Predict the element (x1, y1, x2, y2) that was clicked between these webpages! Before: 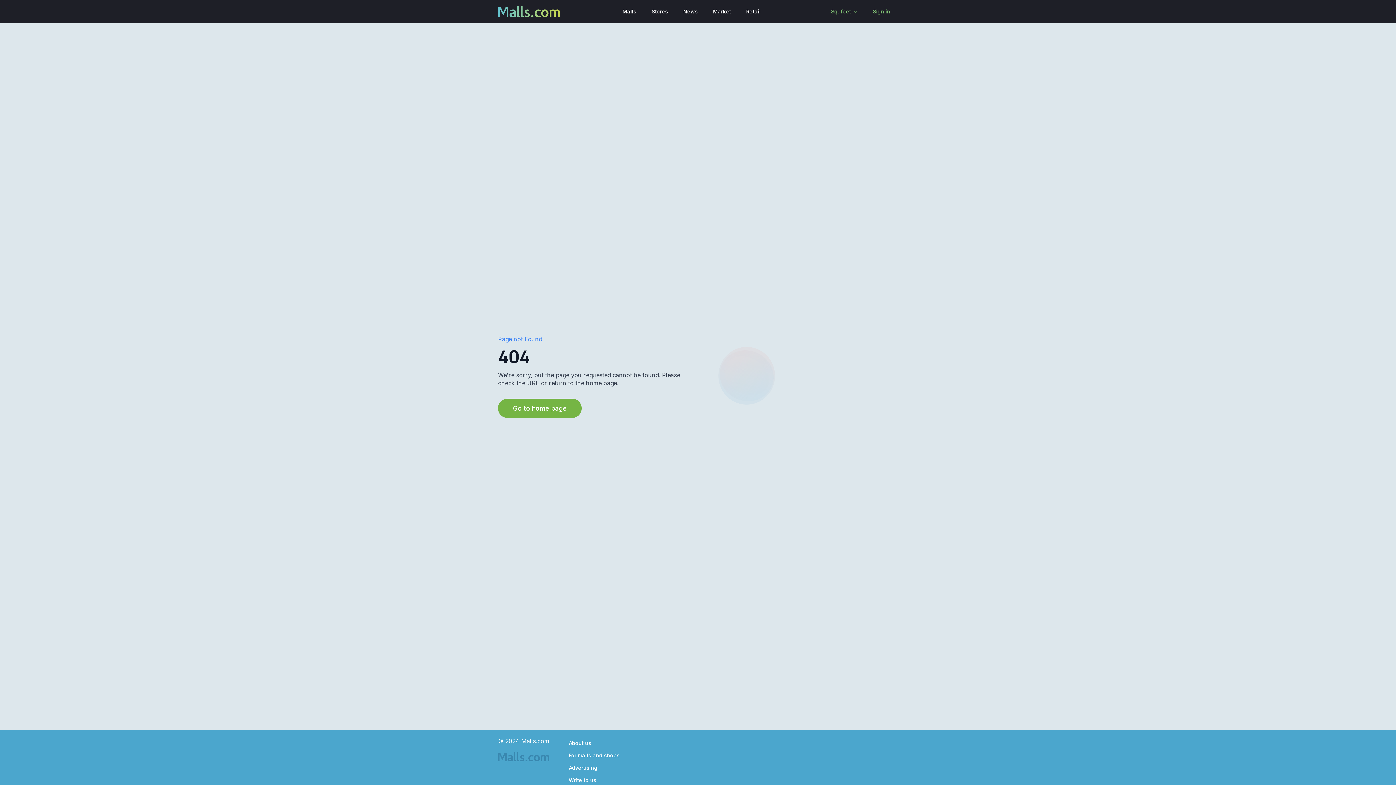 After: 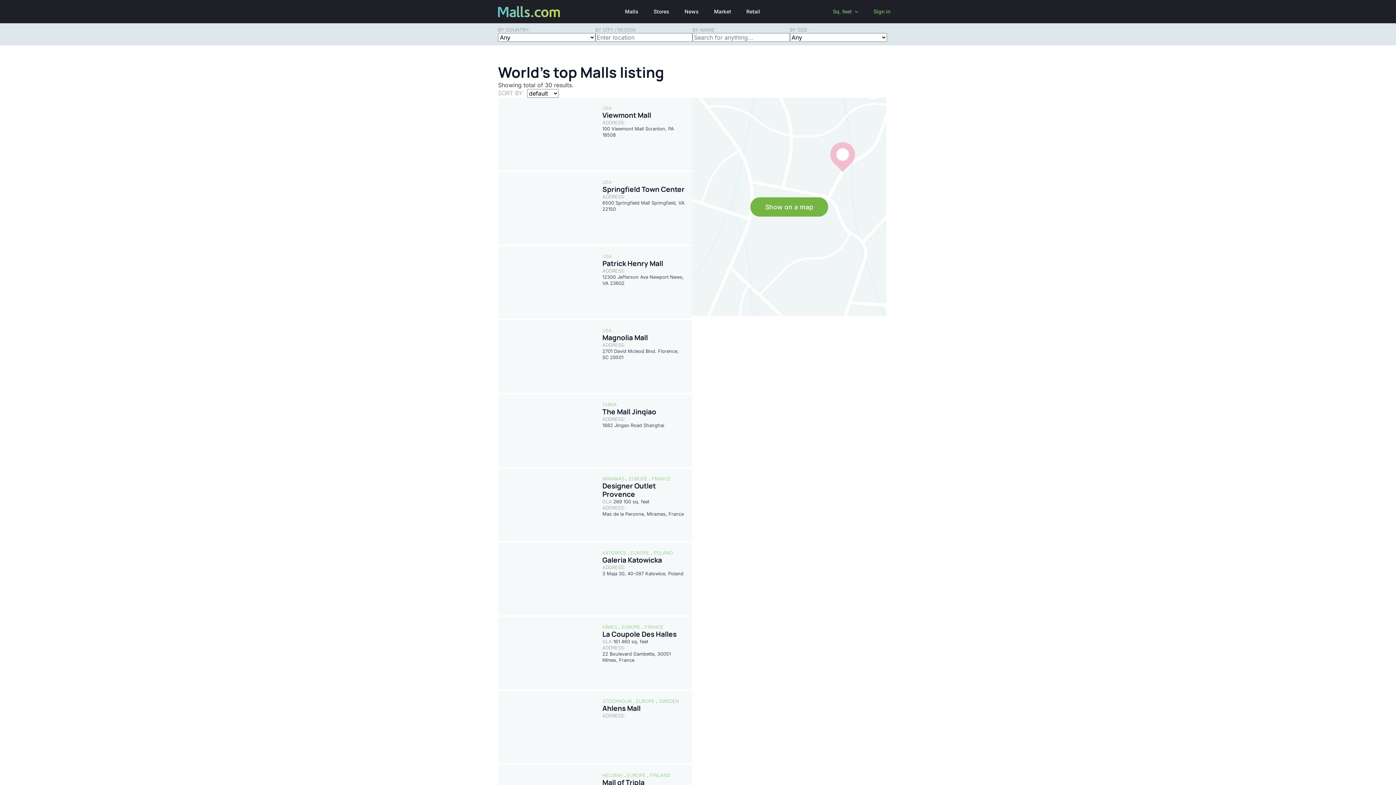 Action: bbox: (611, 0, 640, 23) label: Malls